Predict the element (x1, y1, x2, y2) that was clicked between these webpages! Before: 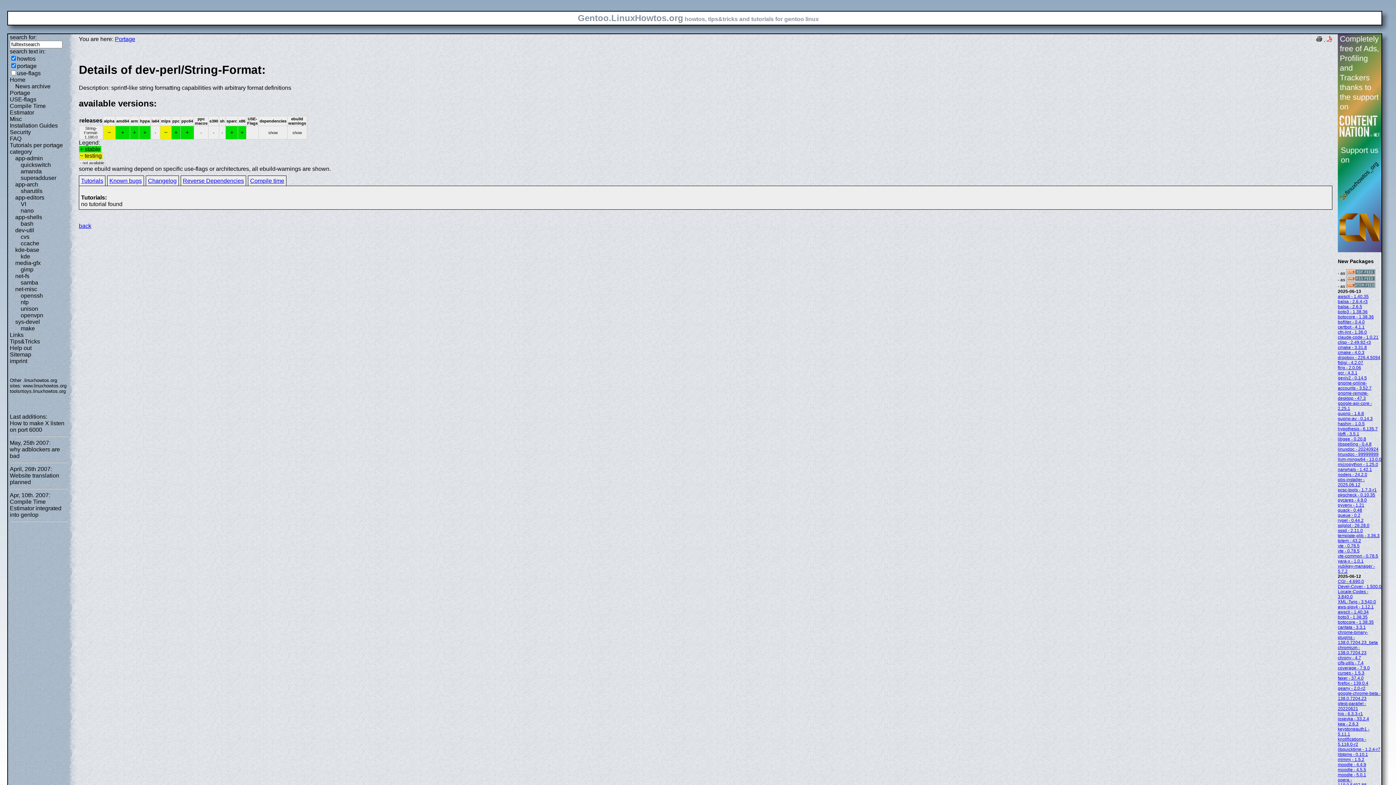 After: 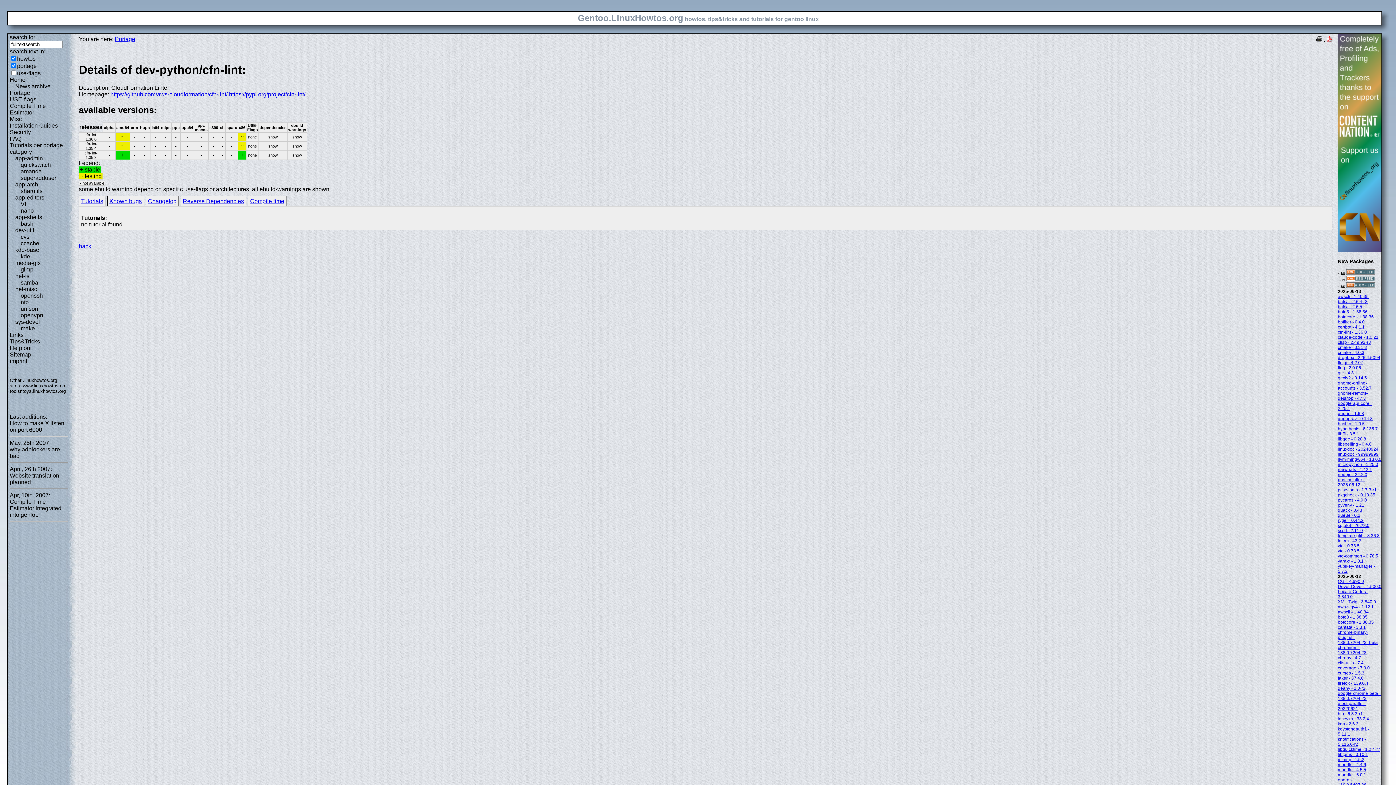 Action: bbox: (1338, 329, 1367, 334) label: cfn-lint - 1.36.0